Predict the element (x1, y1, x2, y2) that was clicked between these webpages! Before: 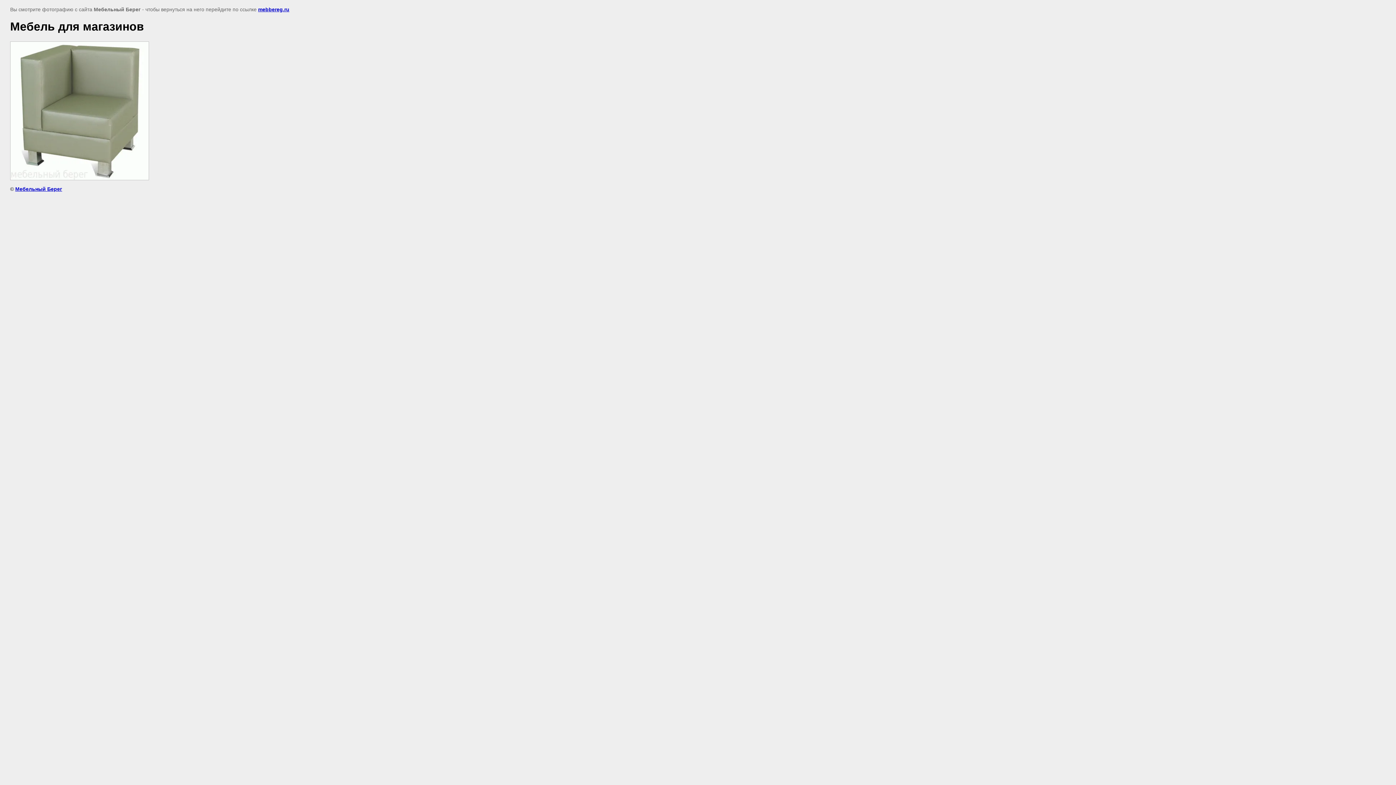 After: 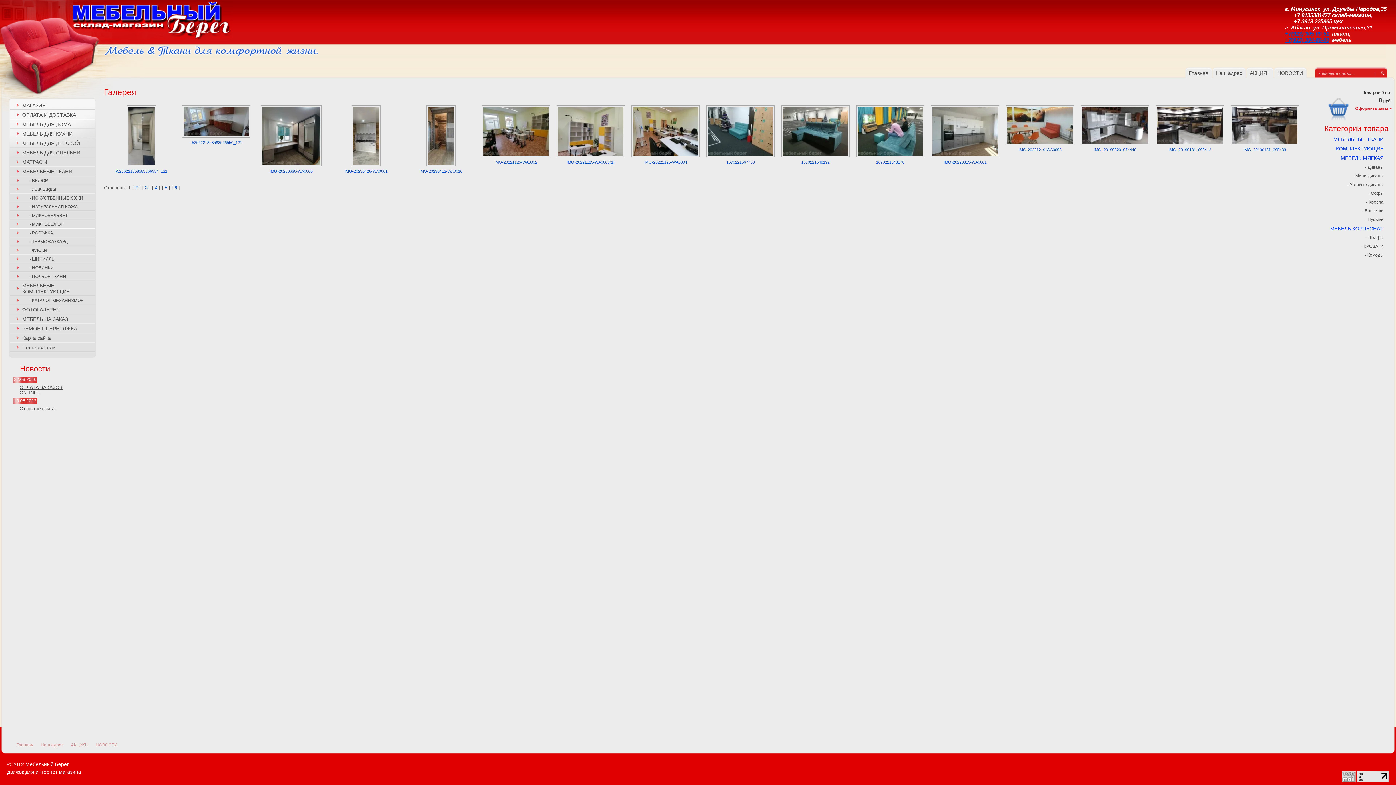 Action: label: mebbereg.ru bbox: (258, 6, 289, 12)